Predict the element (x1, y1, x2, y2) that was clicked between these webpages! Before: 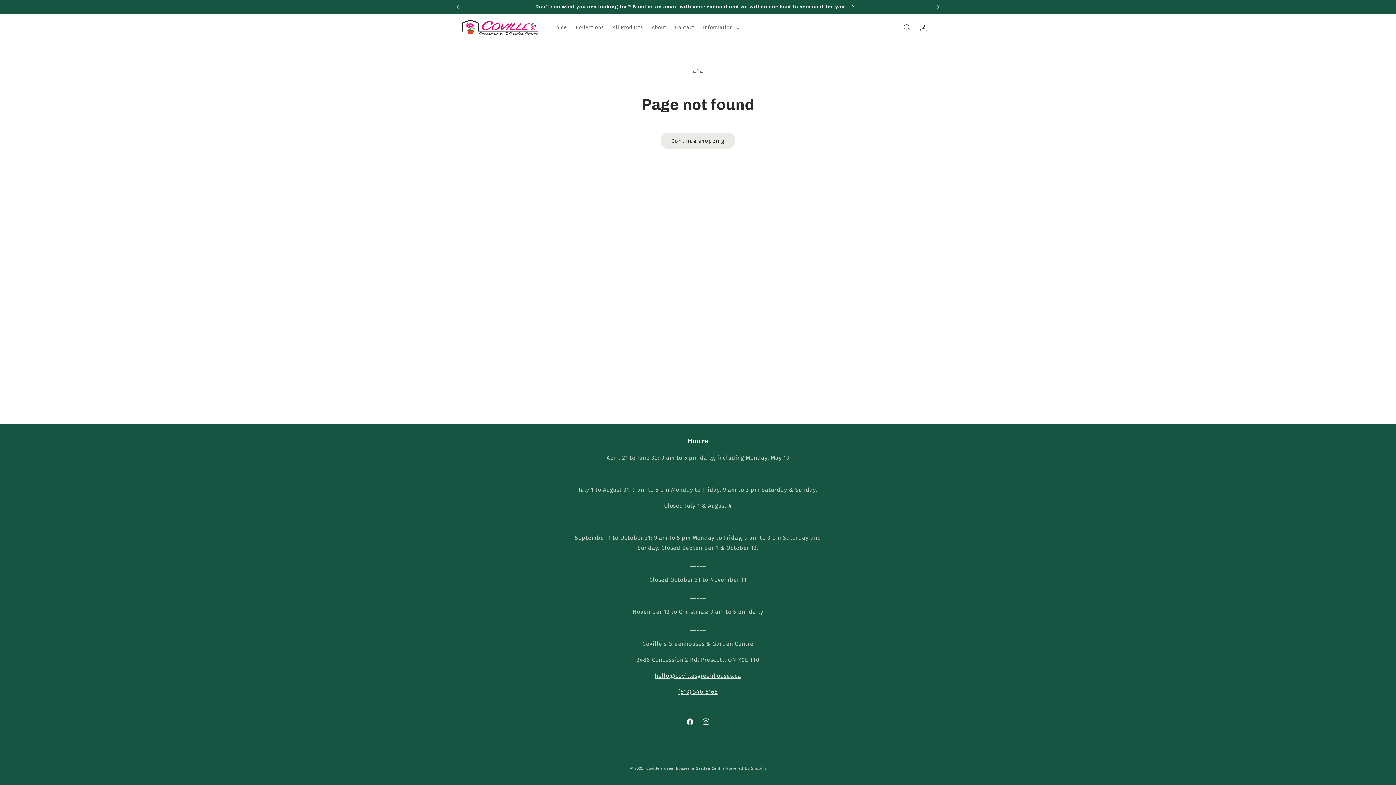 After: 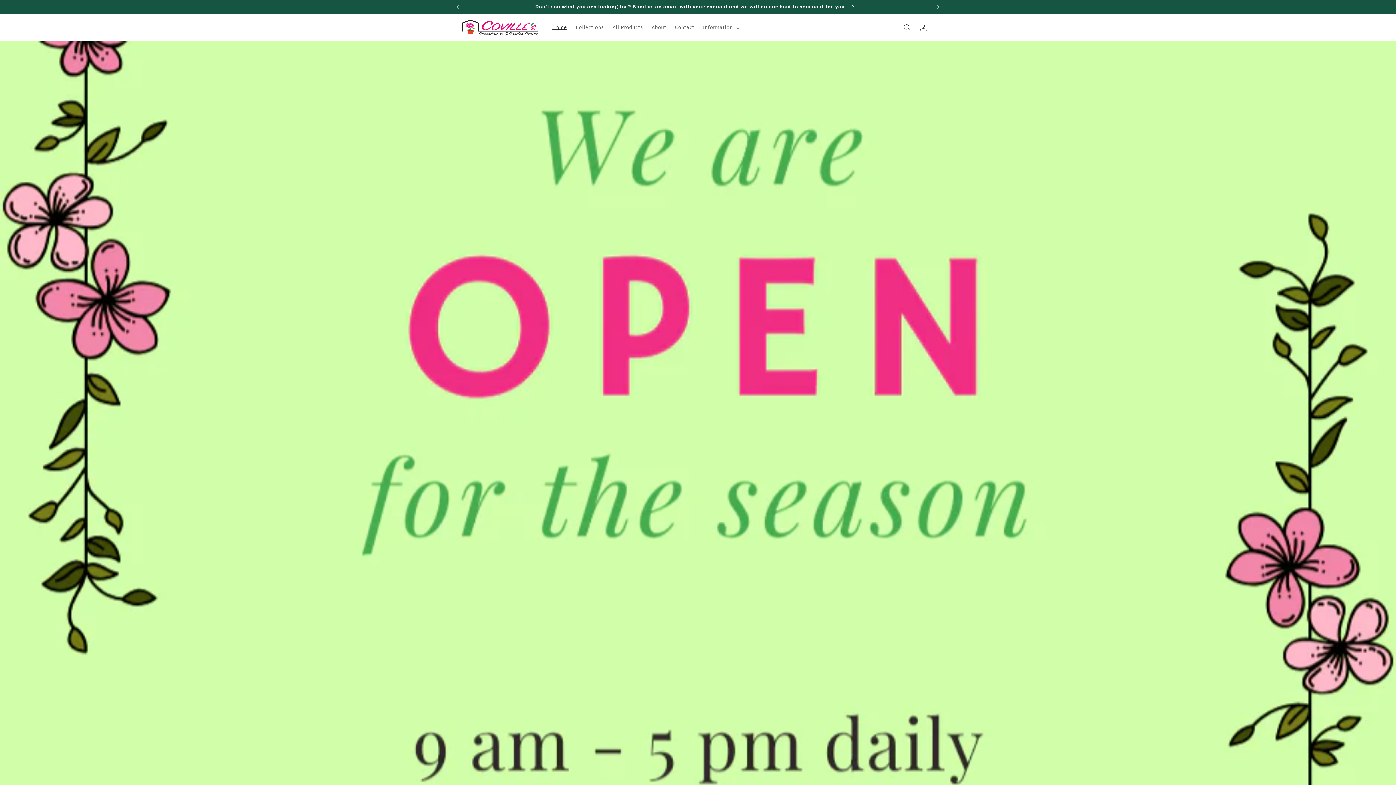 Action: bbox: (646, 766, 724, 771) label: Coville's Greenhouses & Garden Centre